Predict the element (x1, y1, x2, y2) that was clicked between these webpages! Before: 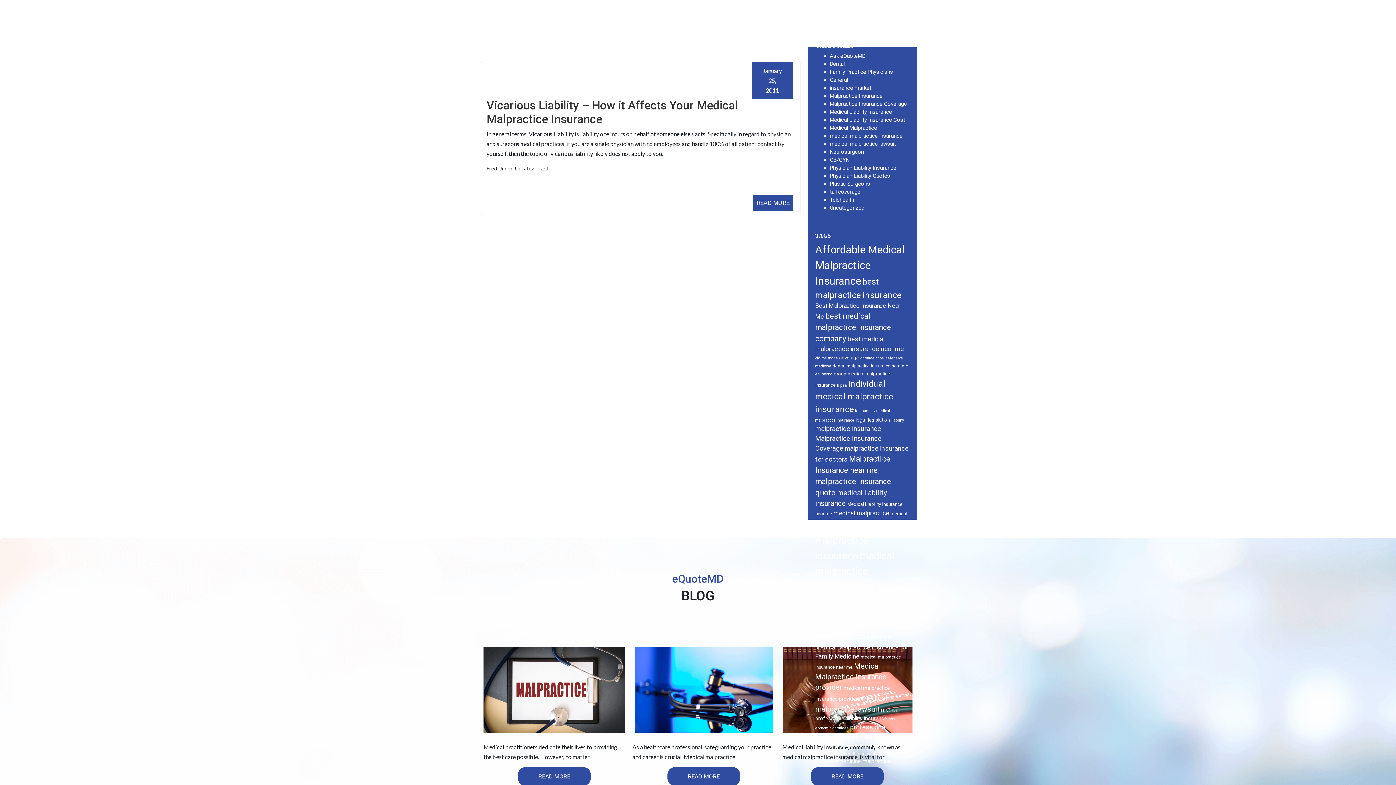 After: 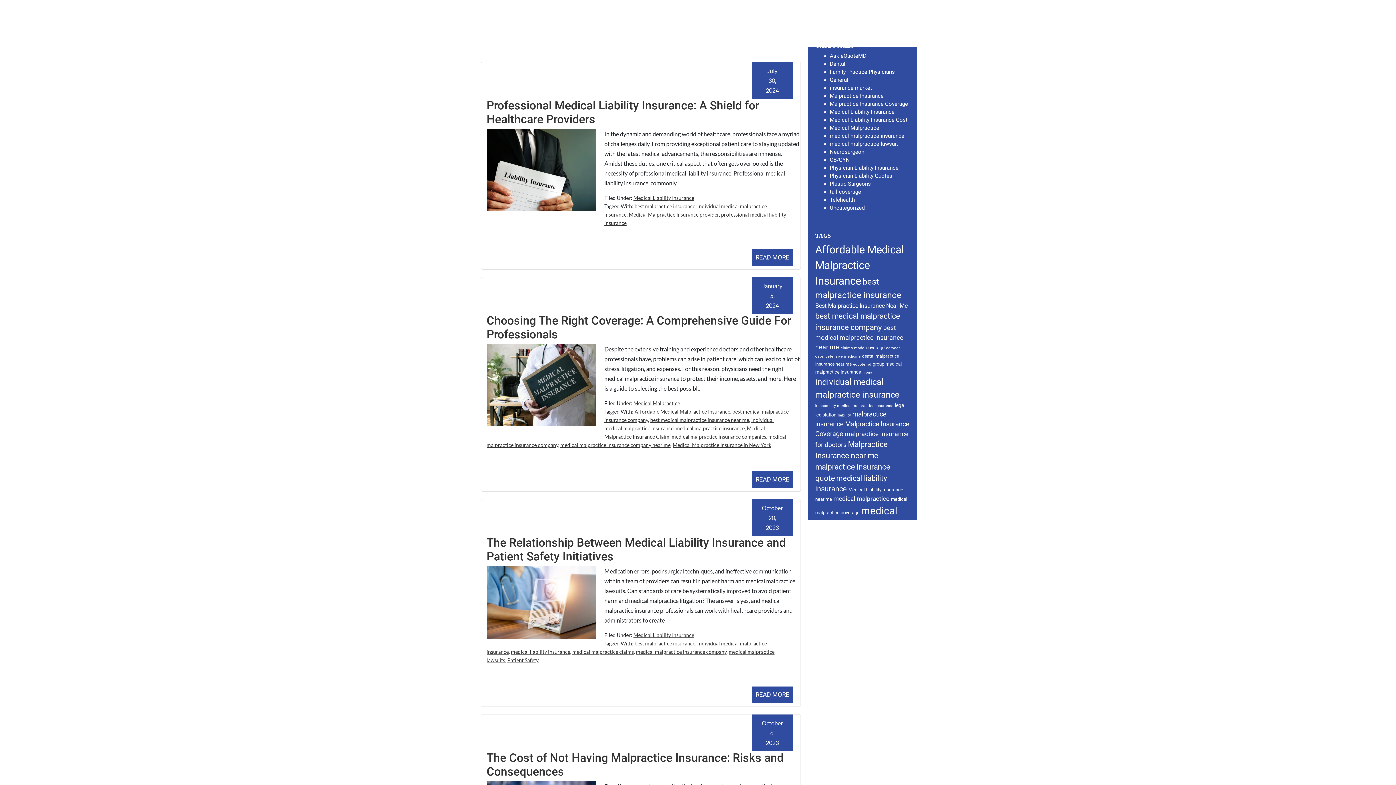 Action: bbox: (815, 378, 893, 414) label: individual medical malpractice insurance (27 items)